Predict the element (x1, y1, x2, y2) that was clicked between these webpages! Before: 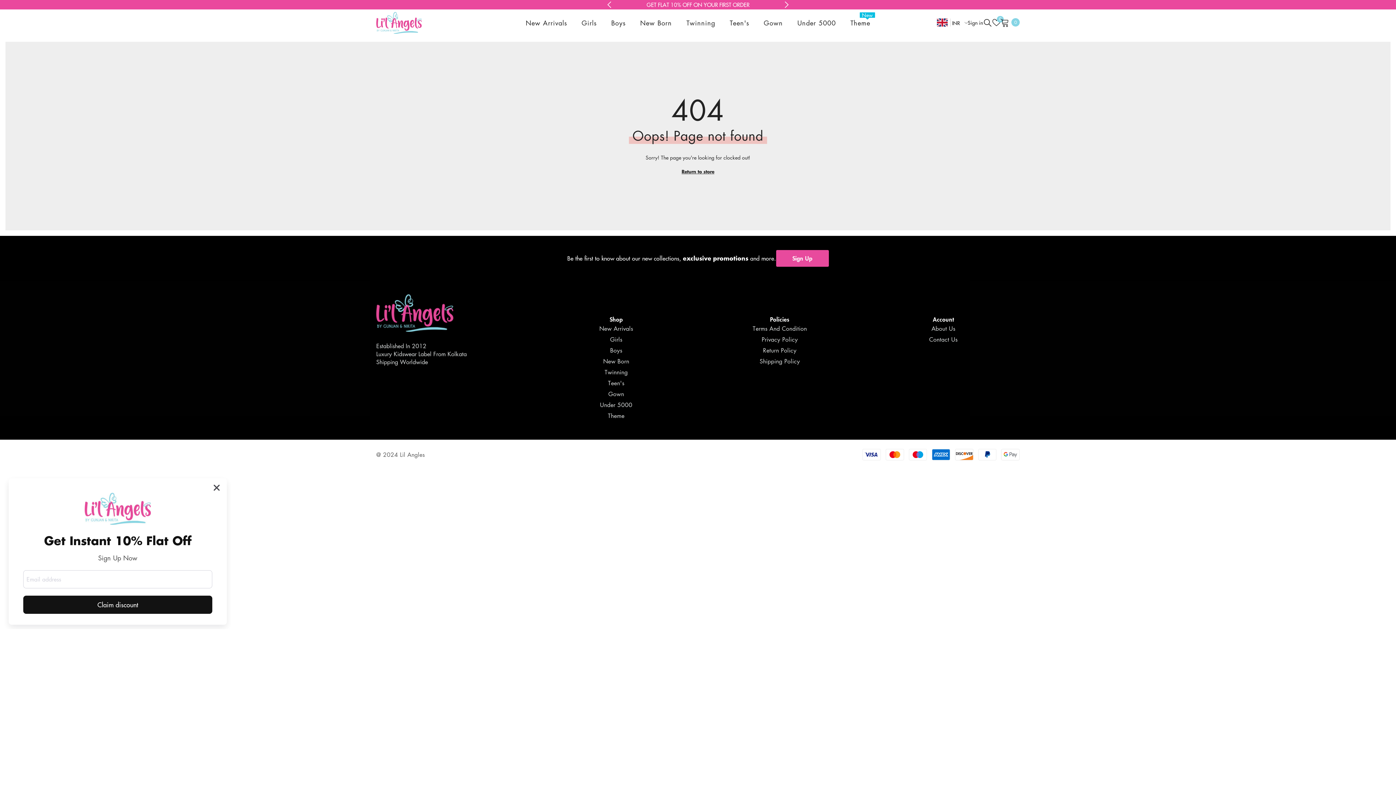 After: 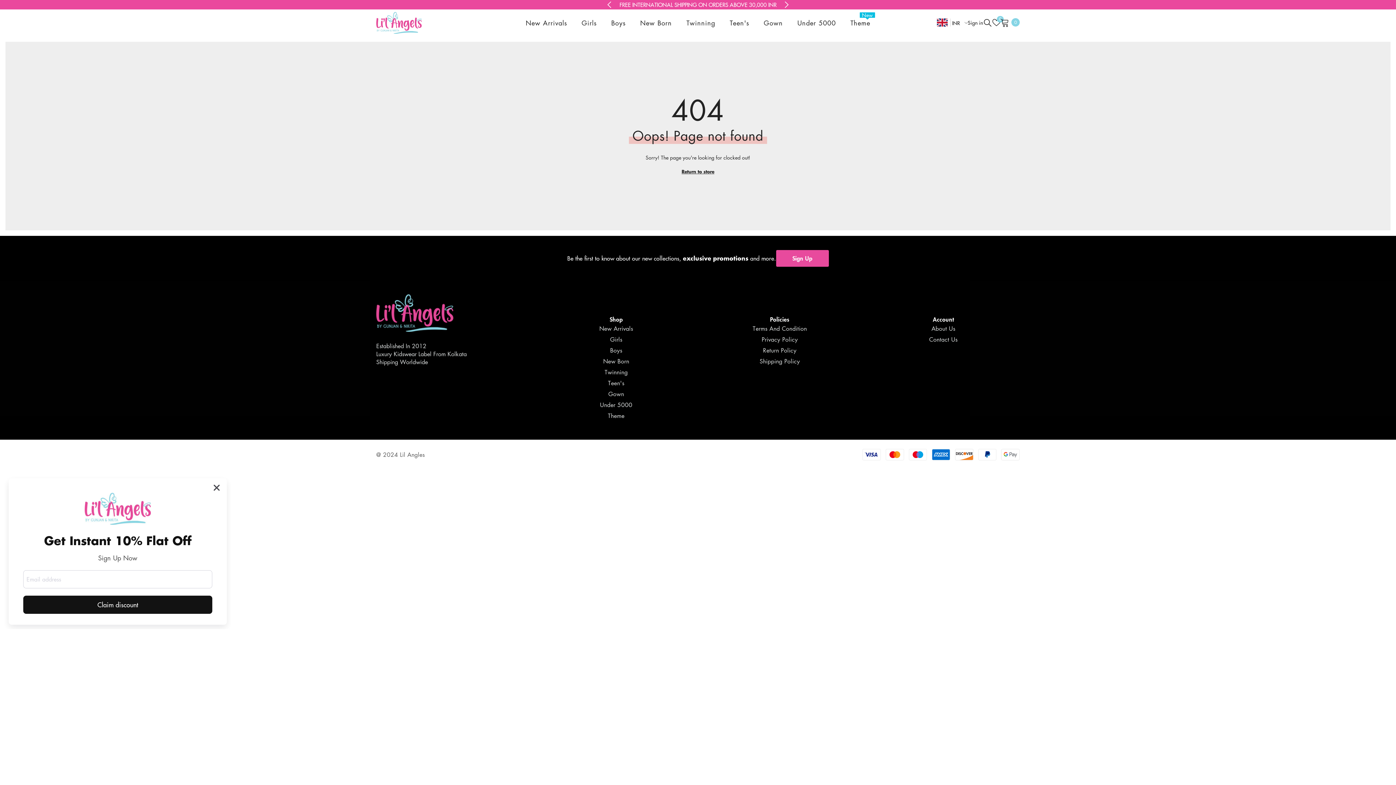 Action: bbox: (776, -5, 797, 14) label: Next